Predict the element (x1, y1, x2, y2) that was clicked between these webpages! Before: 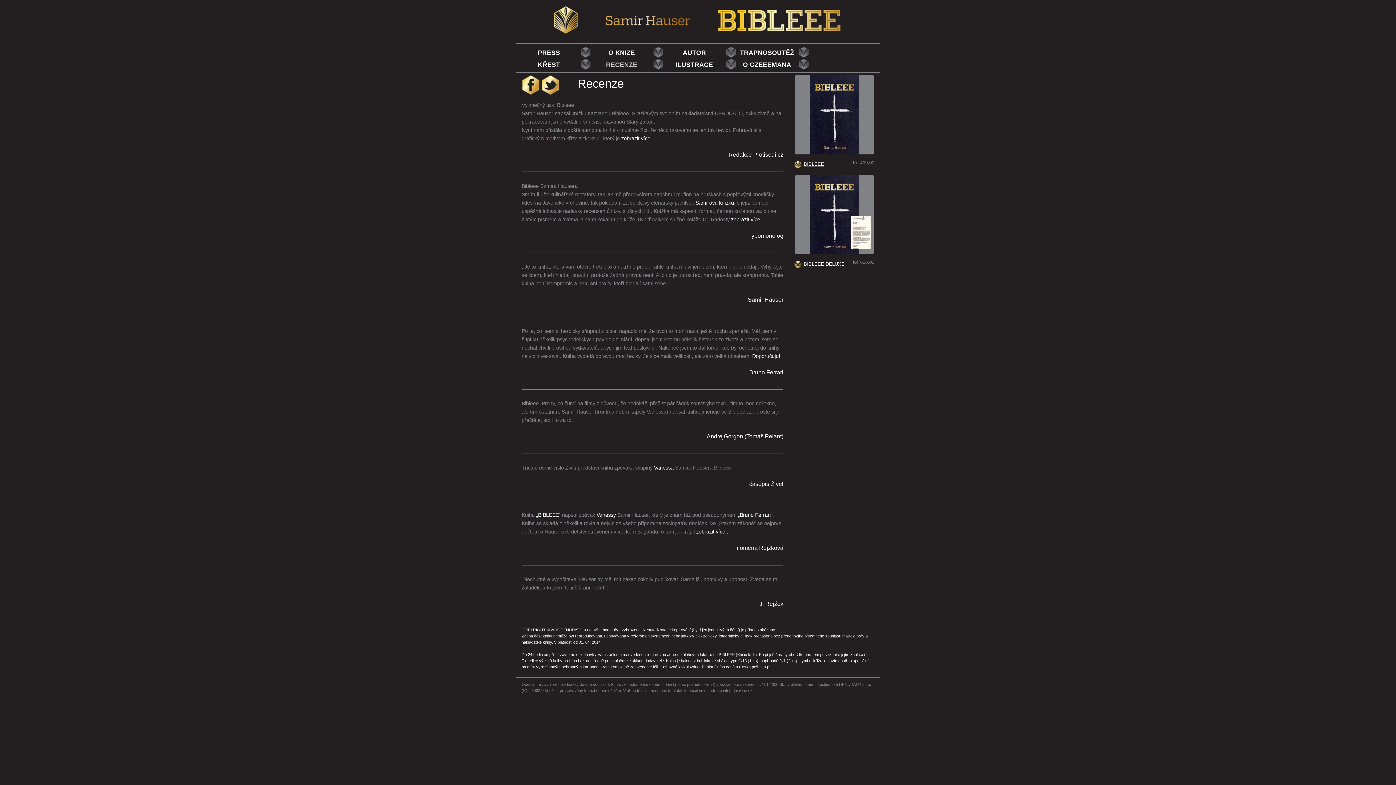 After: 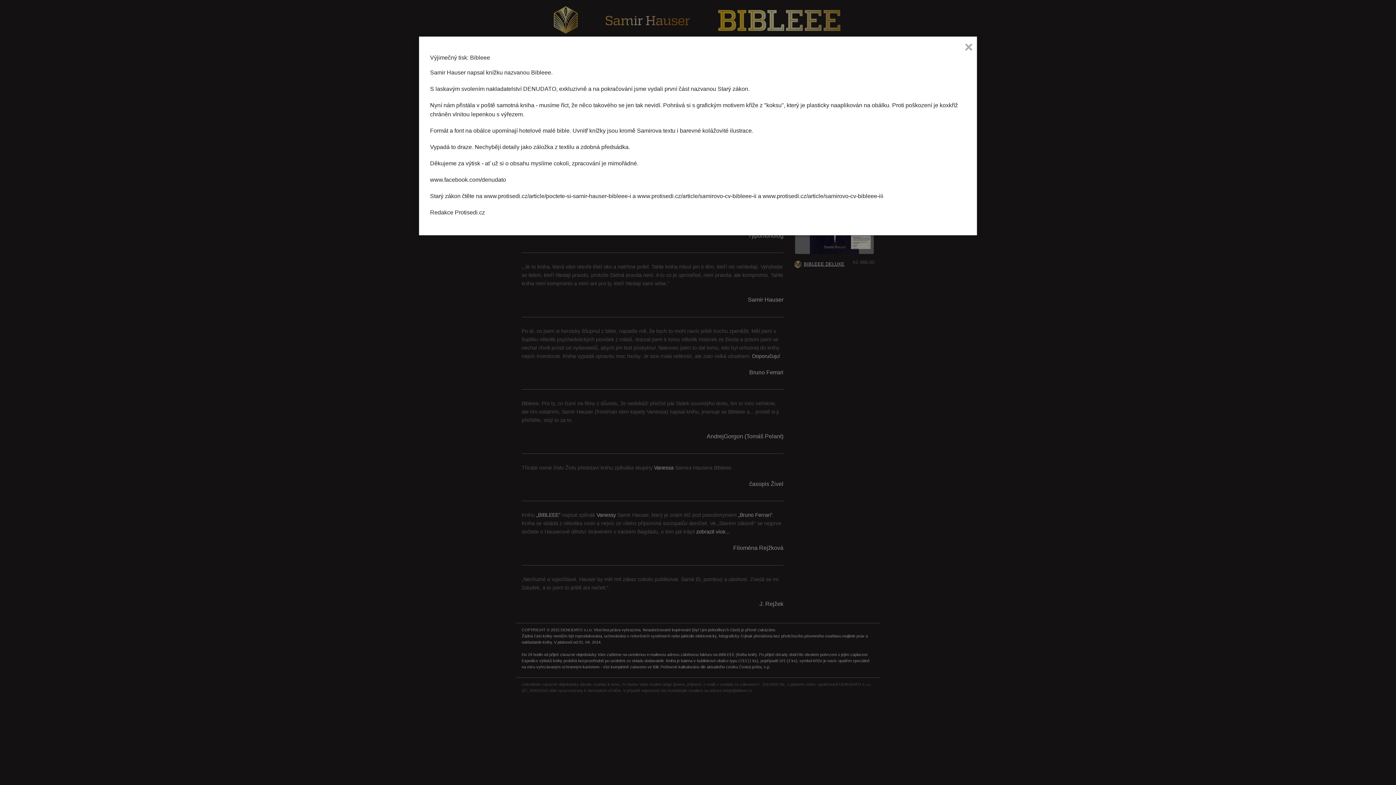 Action: bbox: (731, 216, 764, 222) label: zobrazit více...